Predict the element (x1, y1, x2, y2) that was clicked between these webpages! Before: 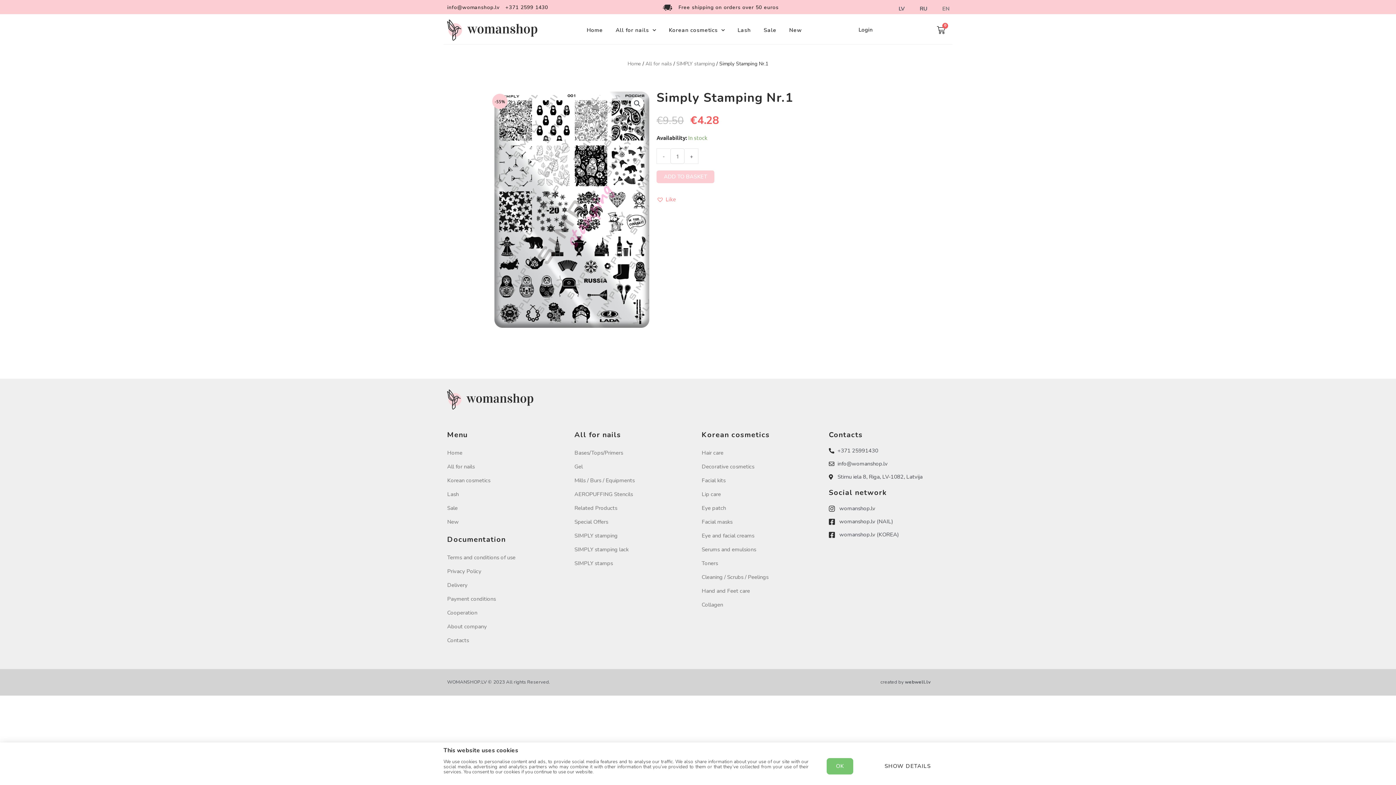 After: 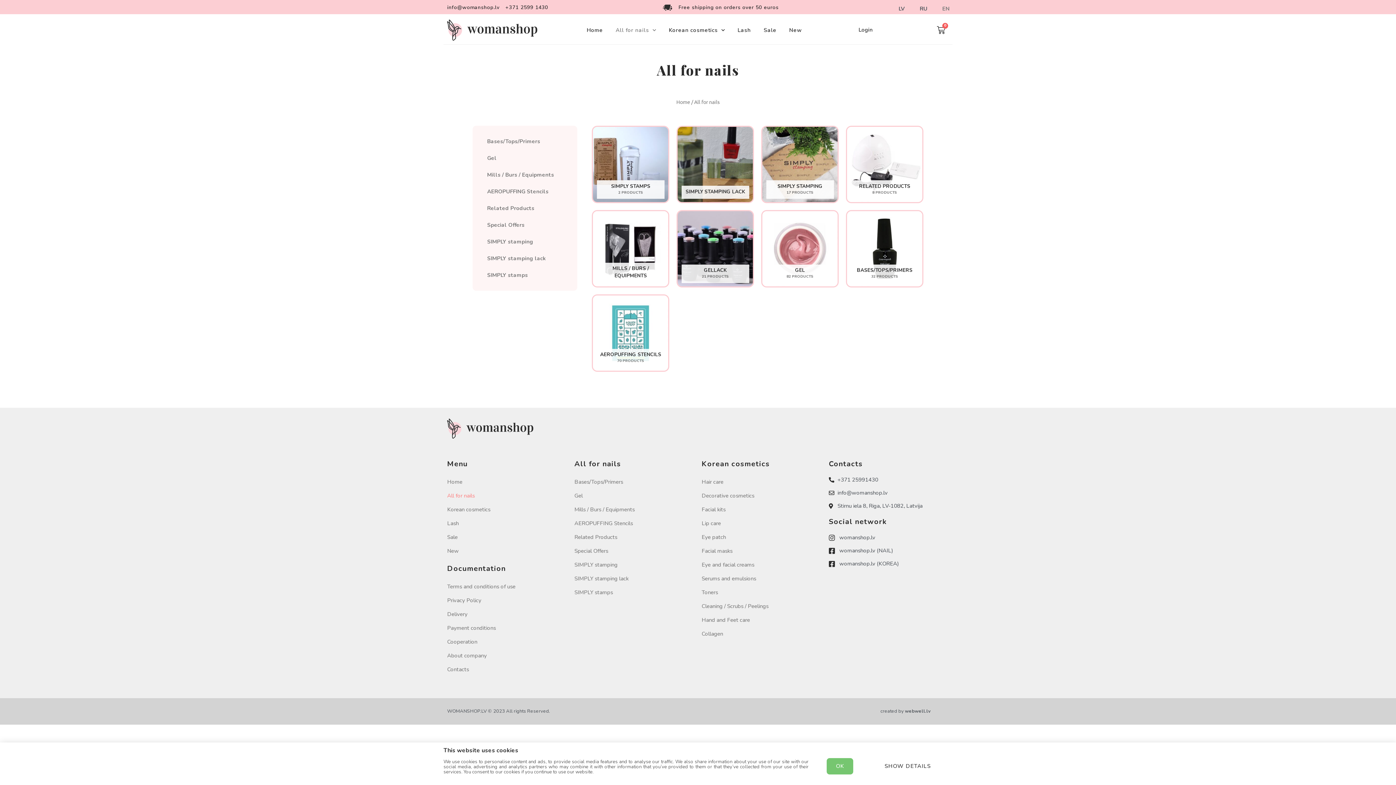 Action: bbox: (447, 459, 567, 473) label: All for nails